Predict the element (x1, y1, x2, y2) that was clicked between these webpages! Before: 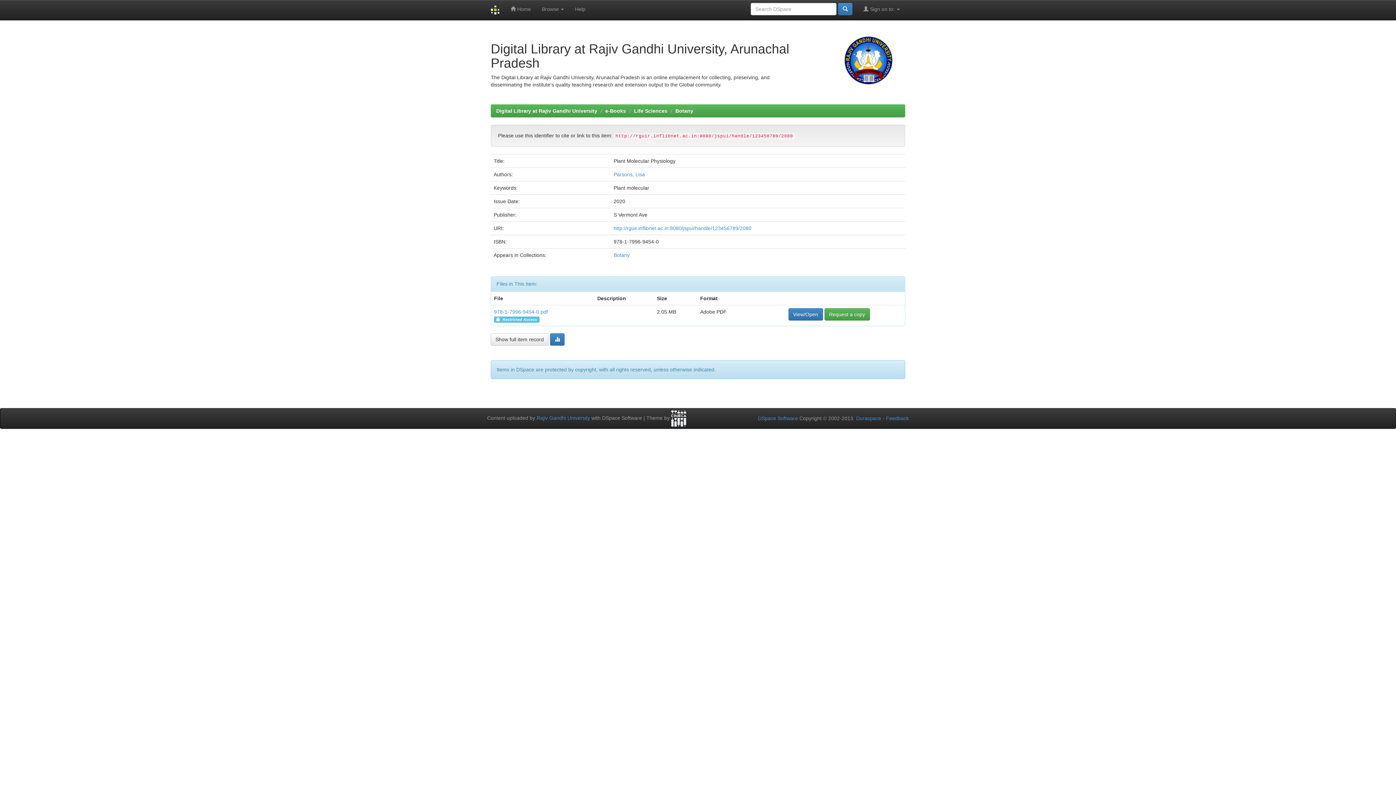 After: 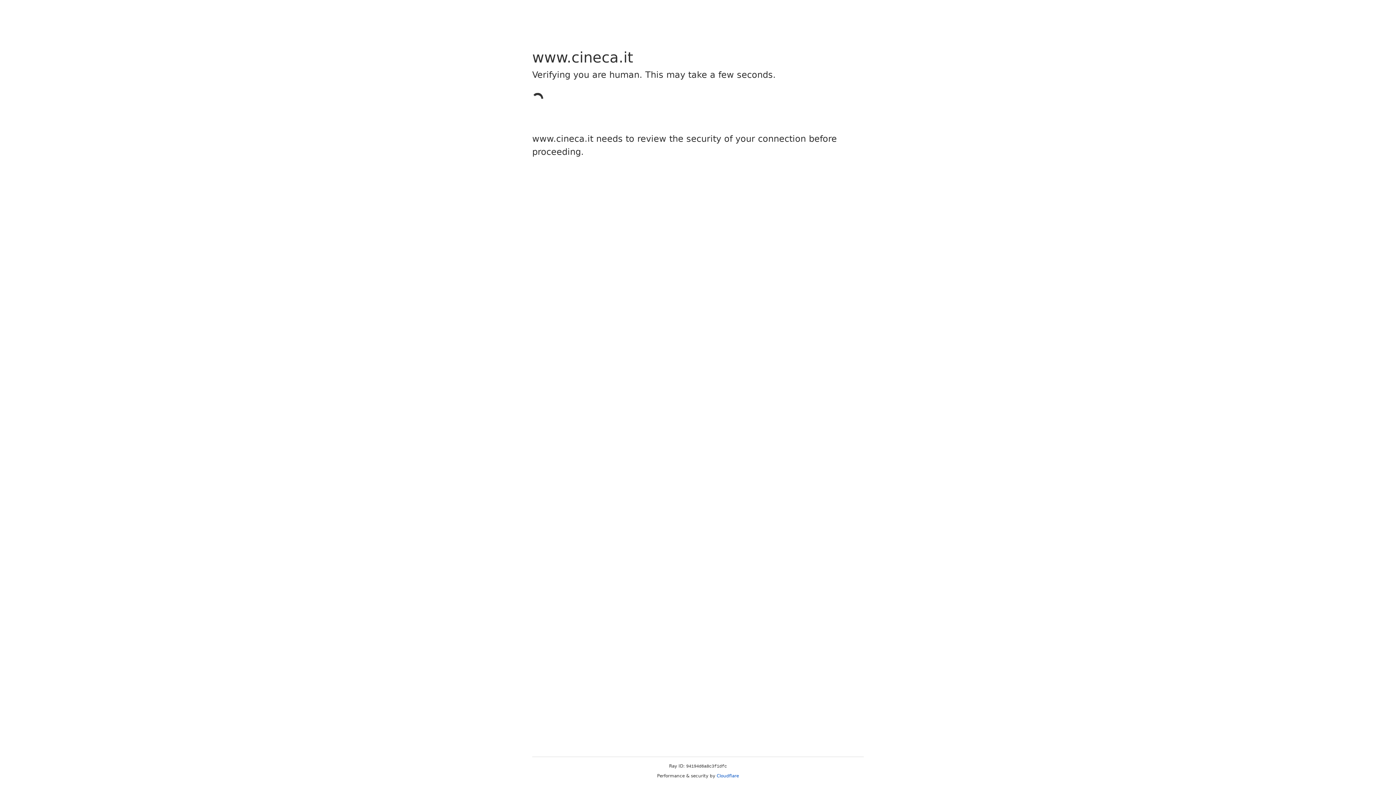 Action: bbox: (671, 415, 686, 421)